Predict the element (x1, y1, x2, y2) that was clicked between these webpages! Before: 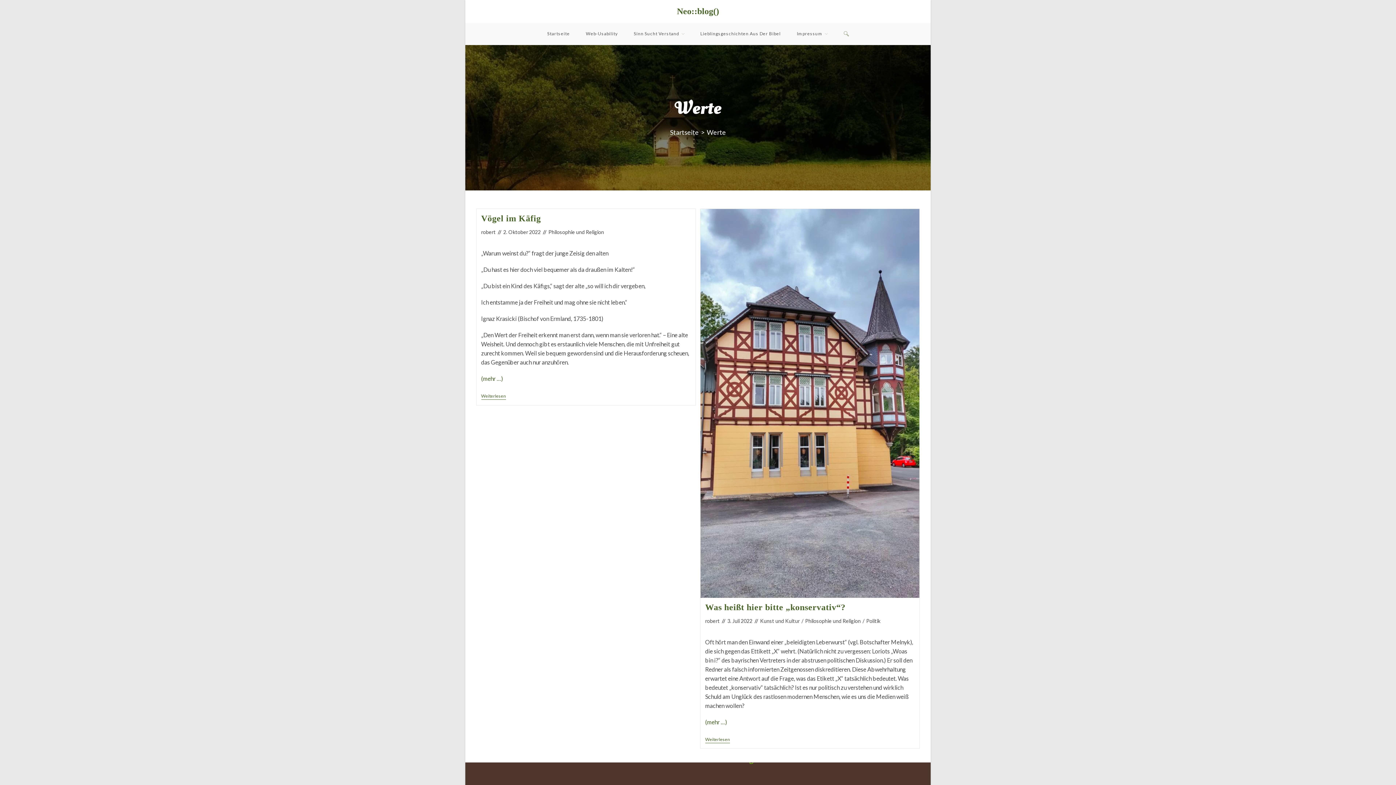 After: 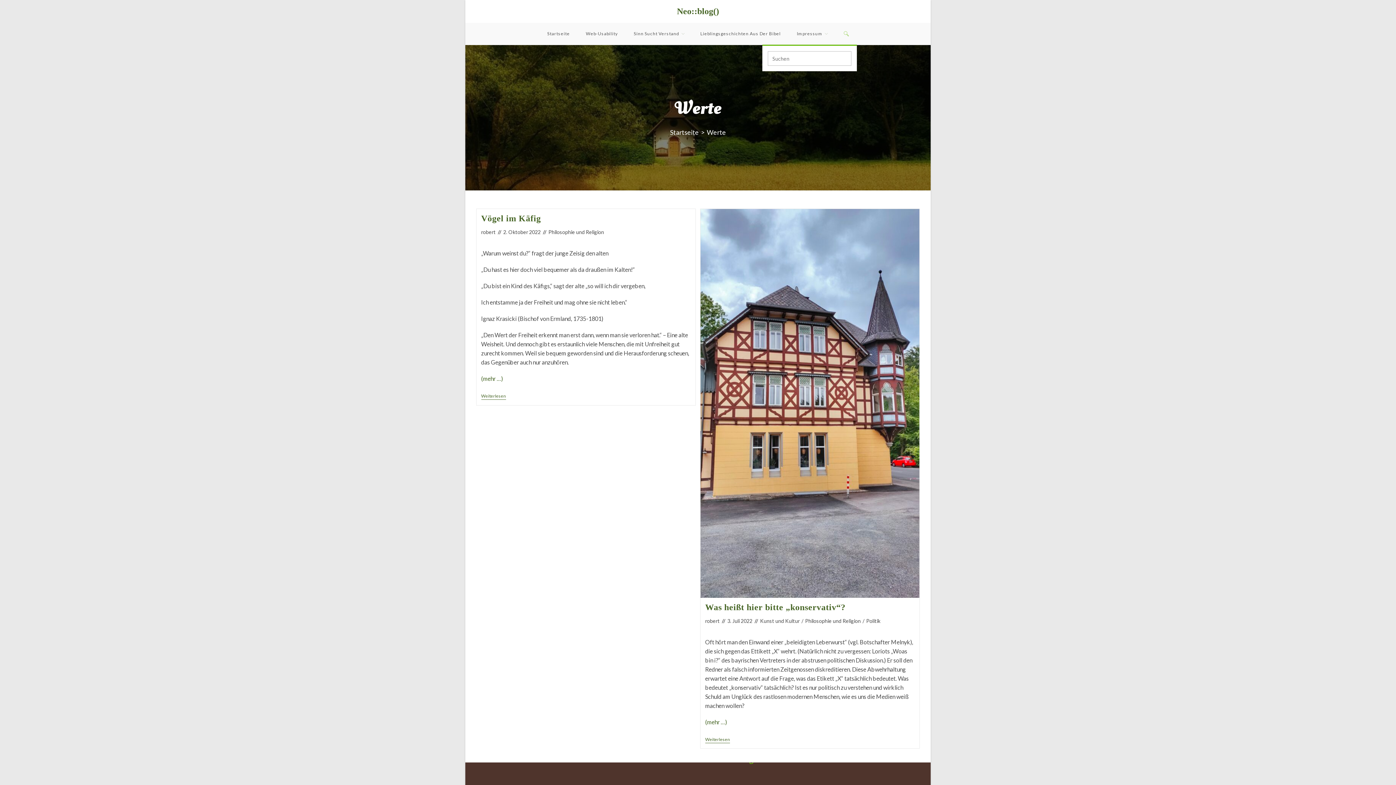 Action: label: Website-Suche Umschalten bbox: (835, 22, 856, 44)